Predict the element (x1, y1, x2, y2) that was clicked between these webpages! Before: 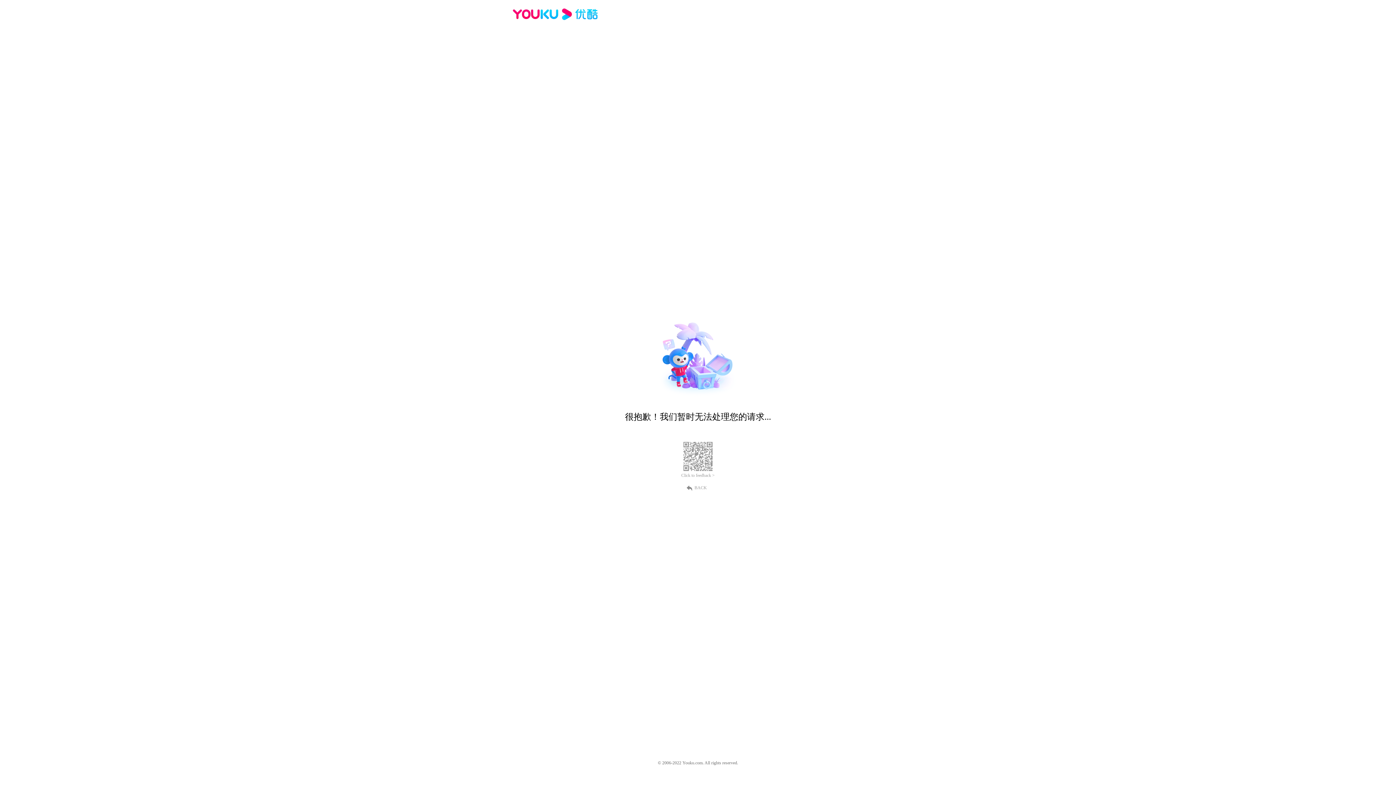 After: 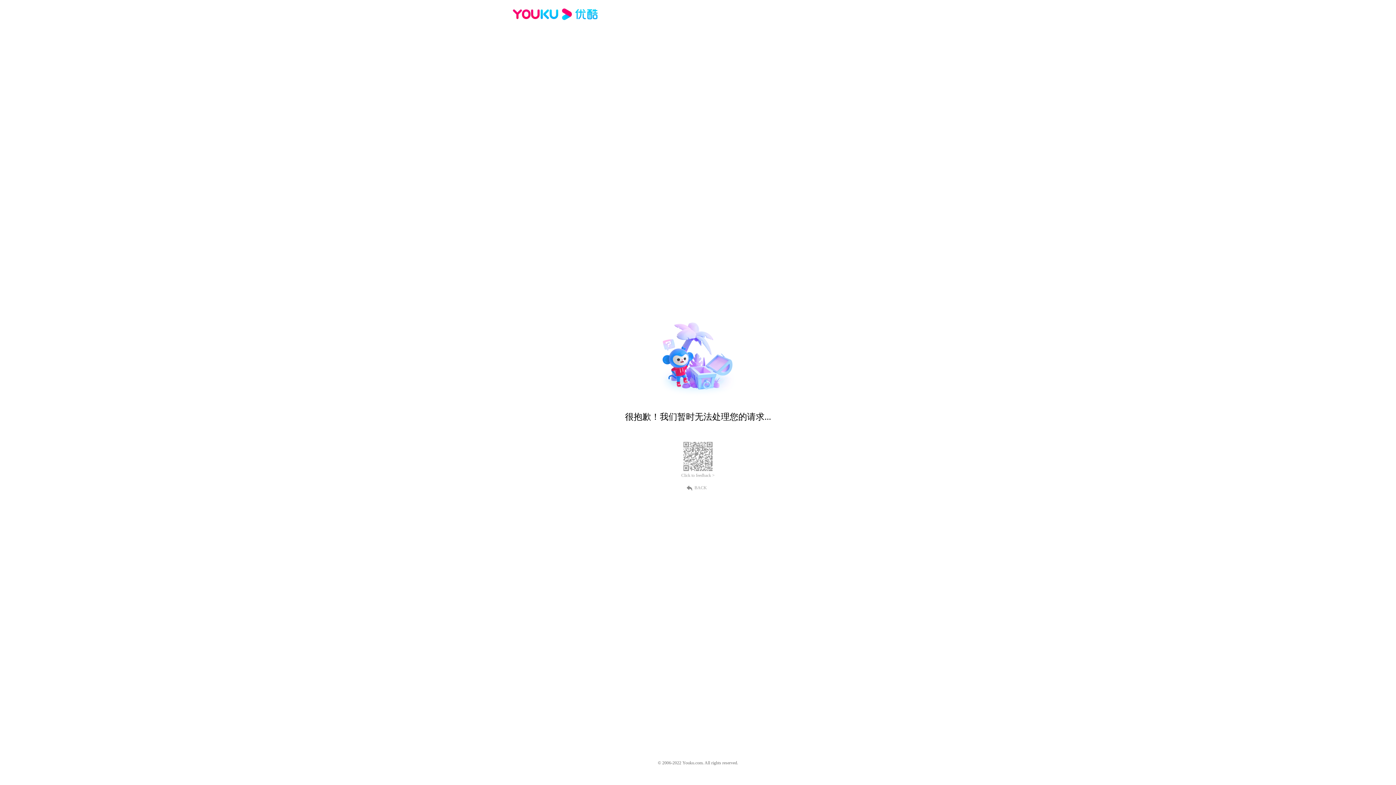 Action: bbox: (681, 473, 714, 478) label: Click to feedback >